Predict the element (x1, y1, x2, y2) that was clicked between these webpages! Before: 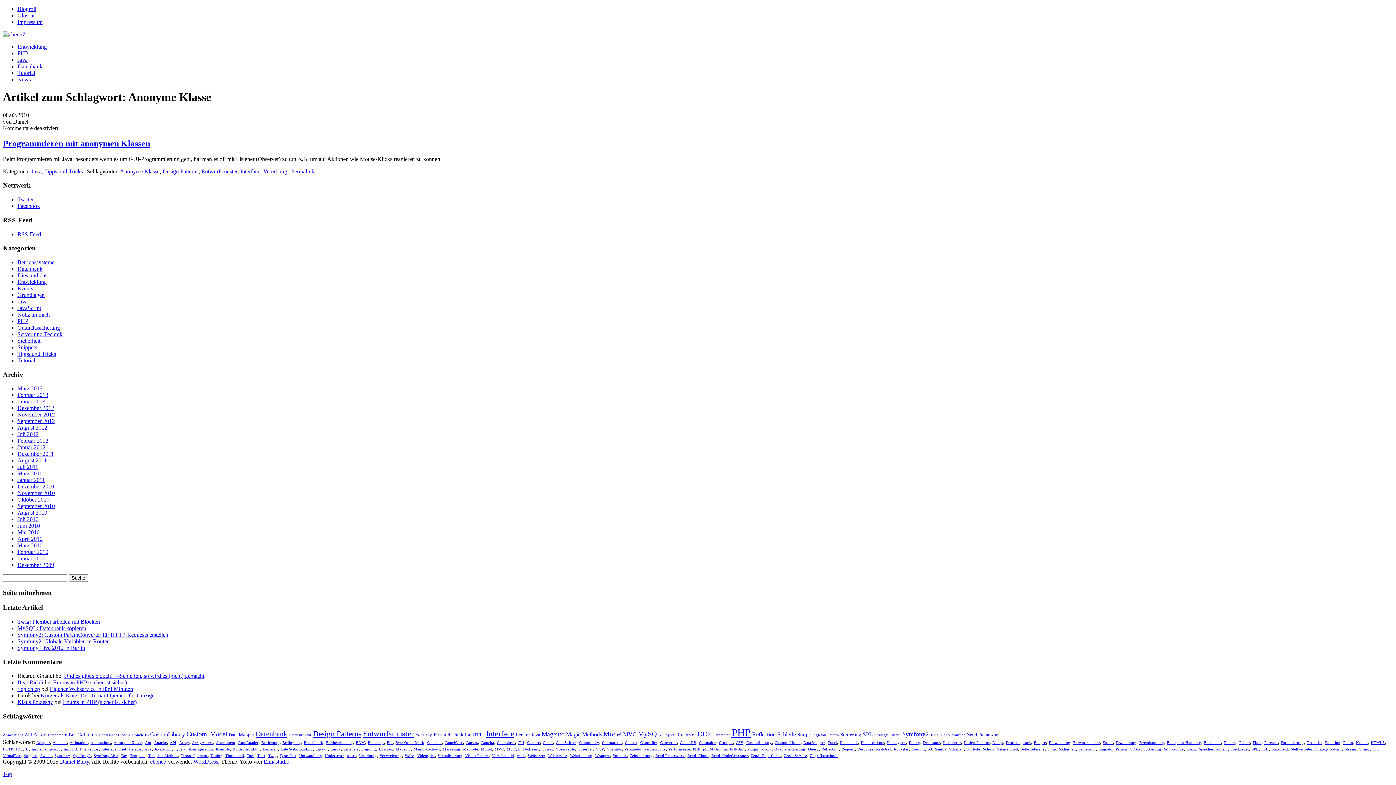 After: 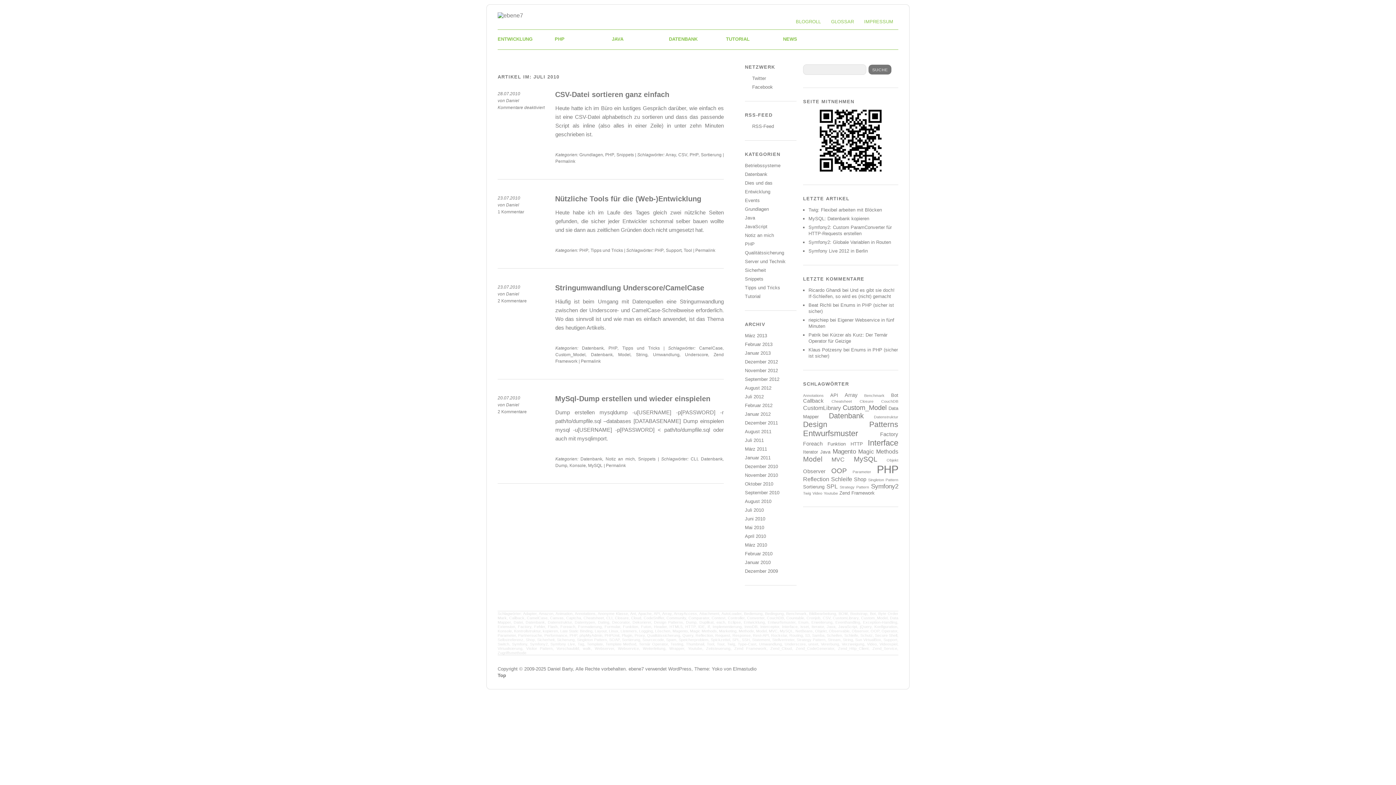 Action: bbox: (17, 516, 38, 522) label: Juli 2010